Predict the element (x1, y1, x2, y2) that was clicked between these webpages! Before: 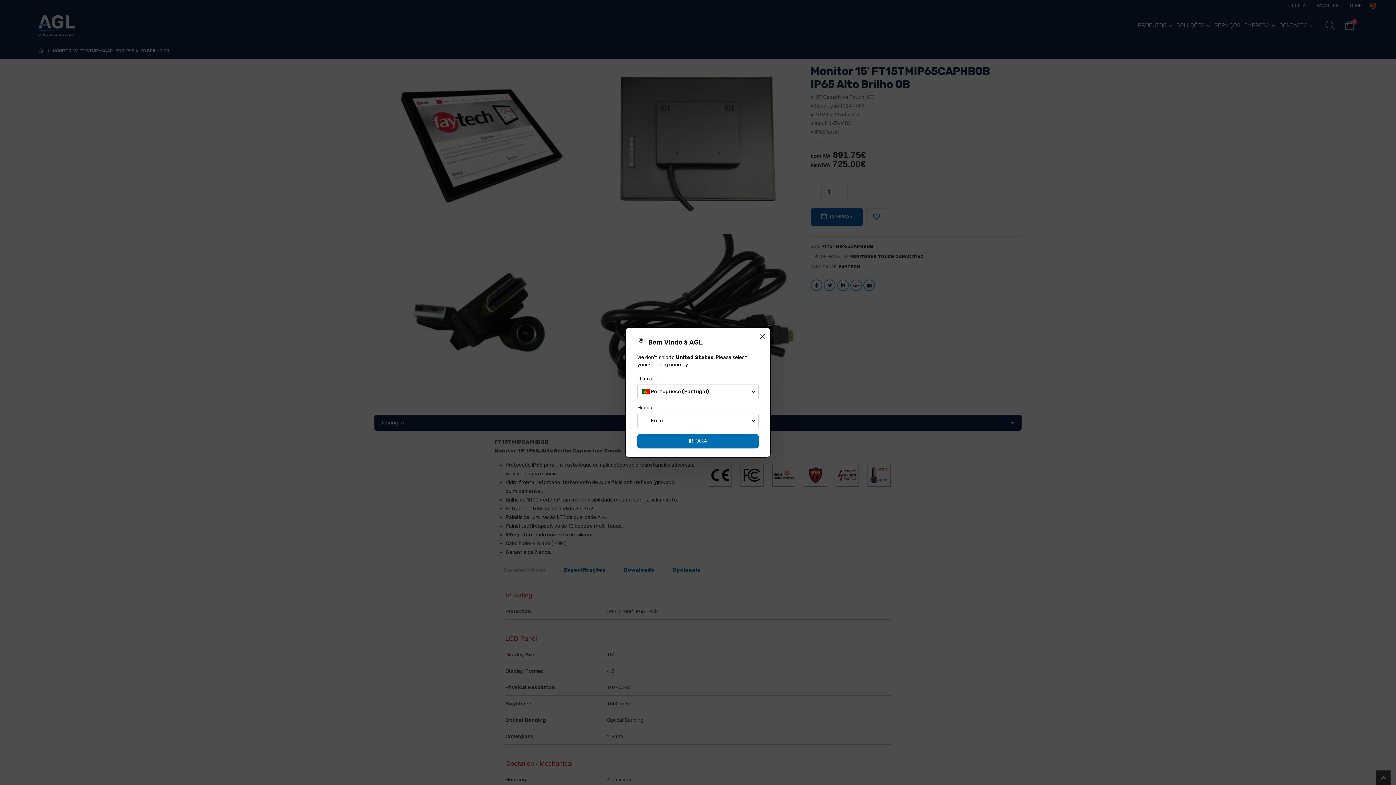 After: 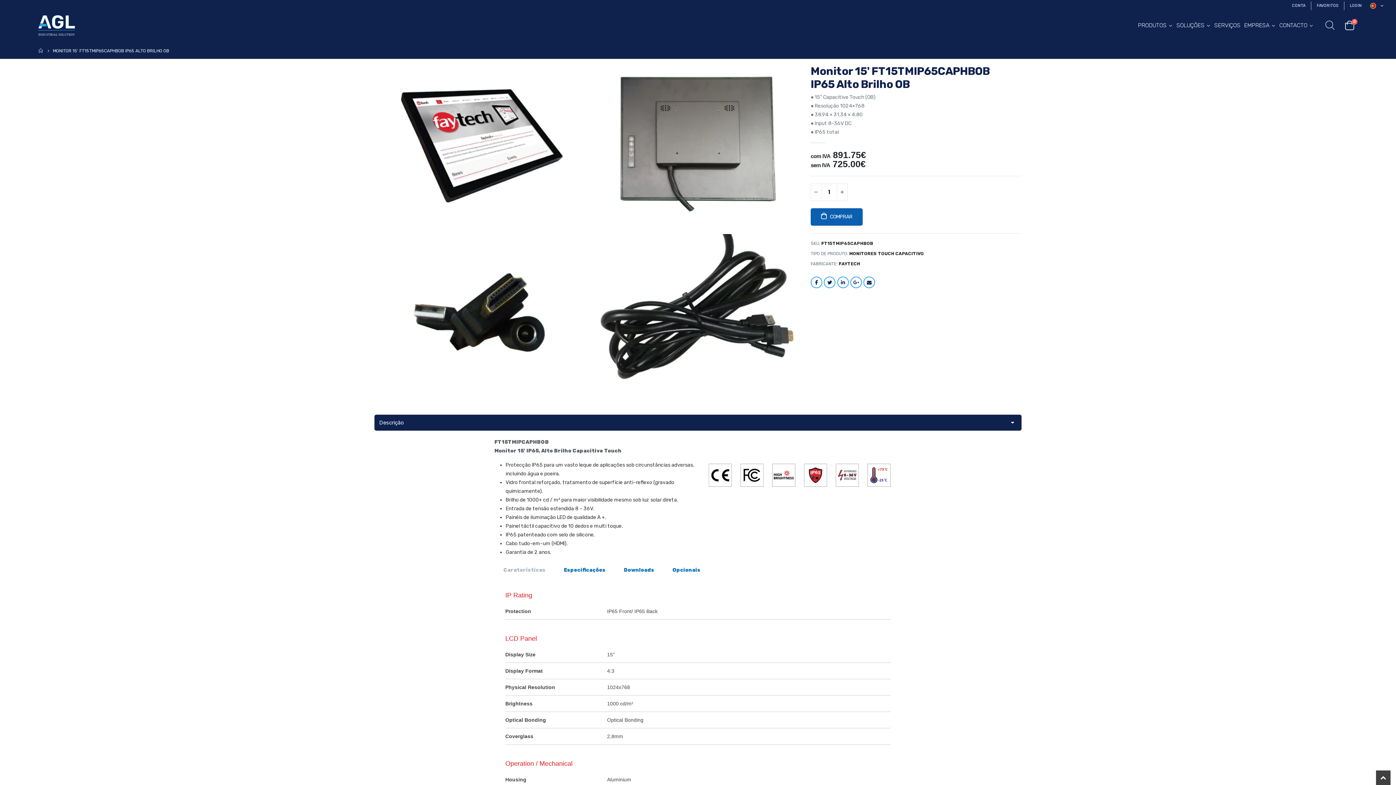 Action: bbox: (637, 434, 758, 448) label: IR PARA